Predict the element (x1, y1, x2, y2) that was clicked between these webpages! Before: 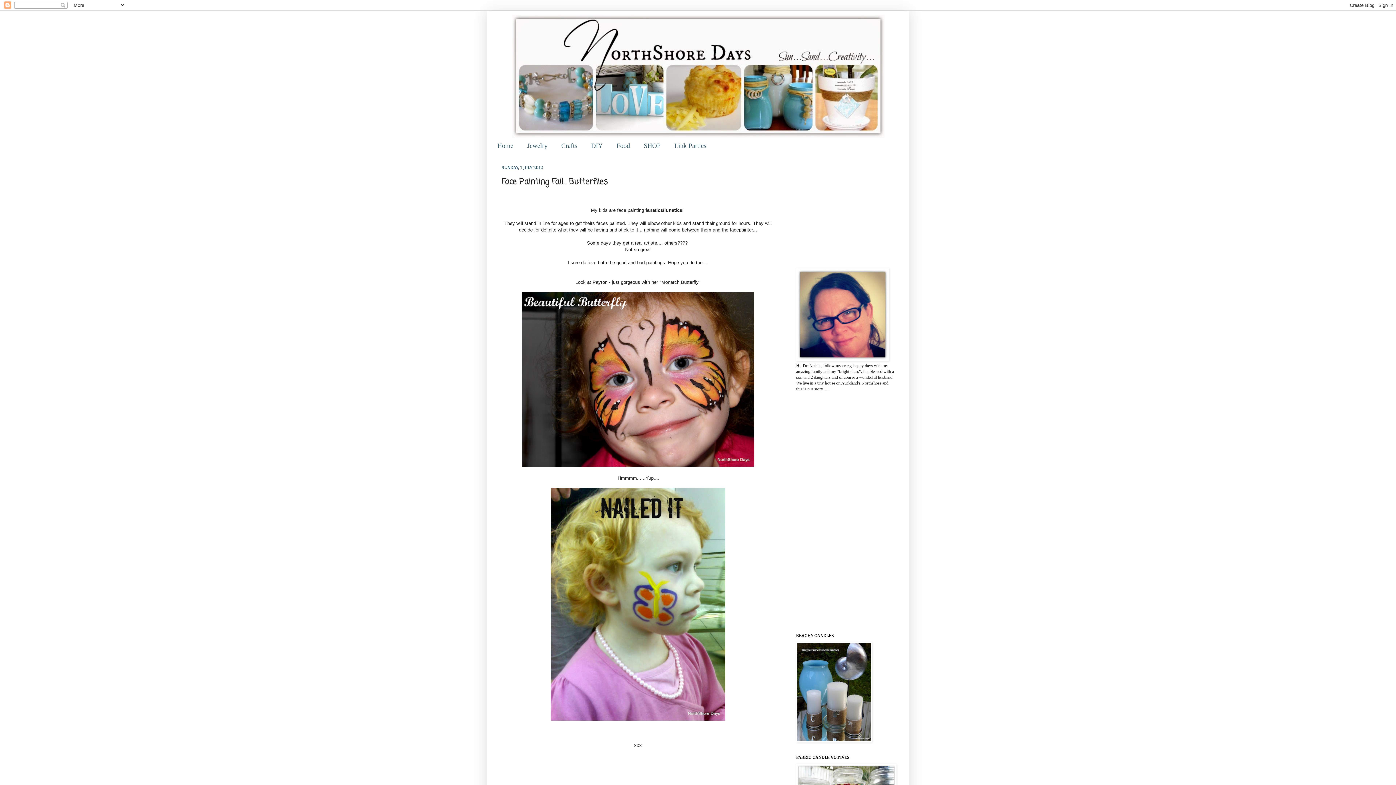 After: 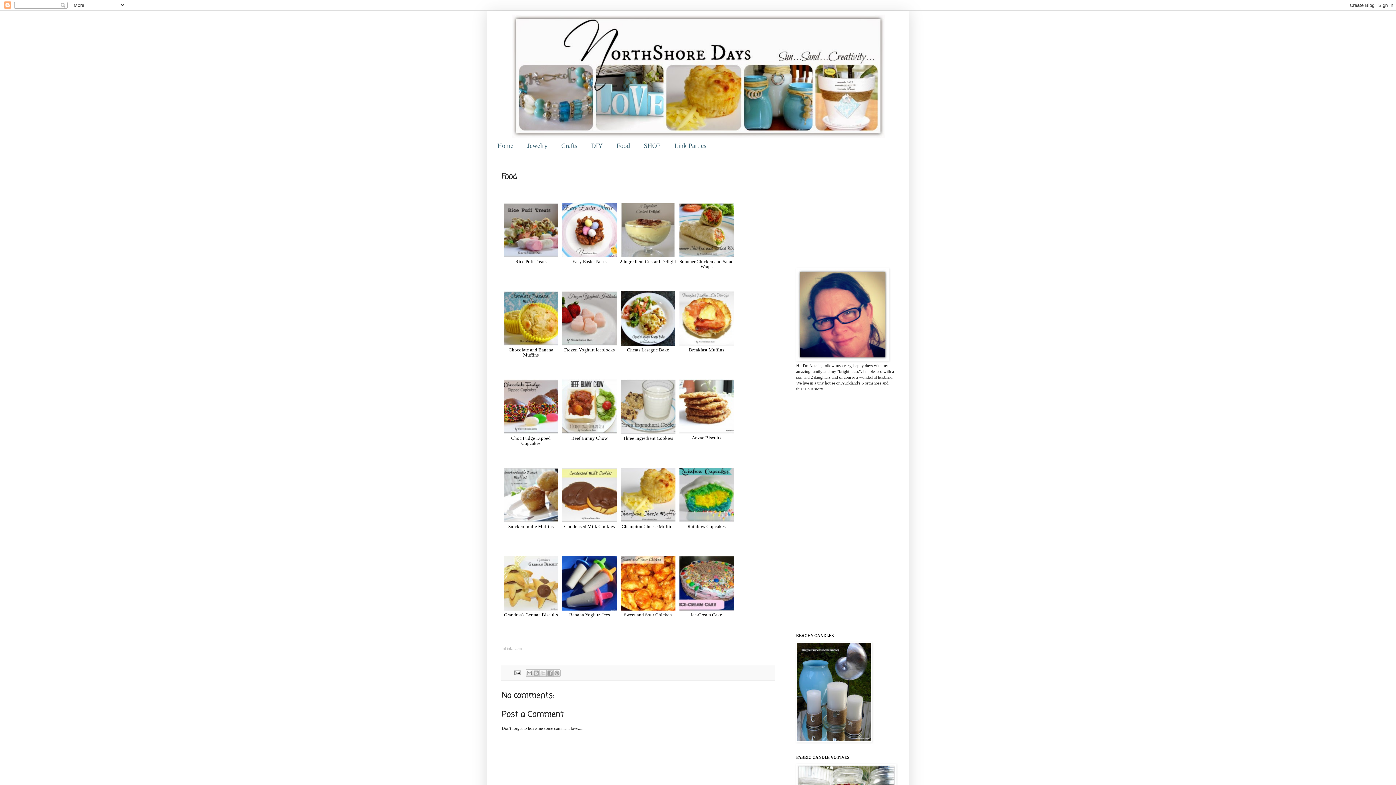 Action: bbox: (609, 138, 637, 153) label: Food